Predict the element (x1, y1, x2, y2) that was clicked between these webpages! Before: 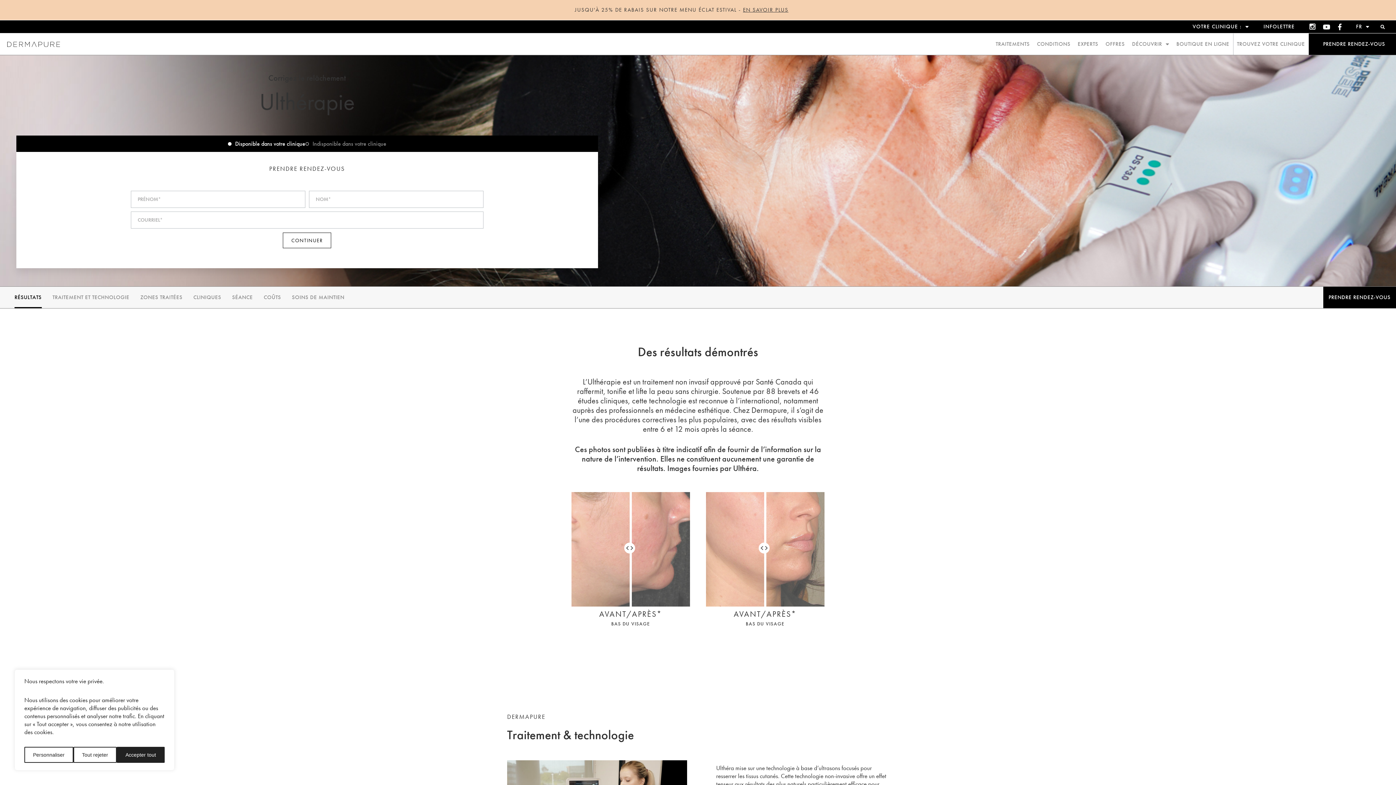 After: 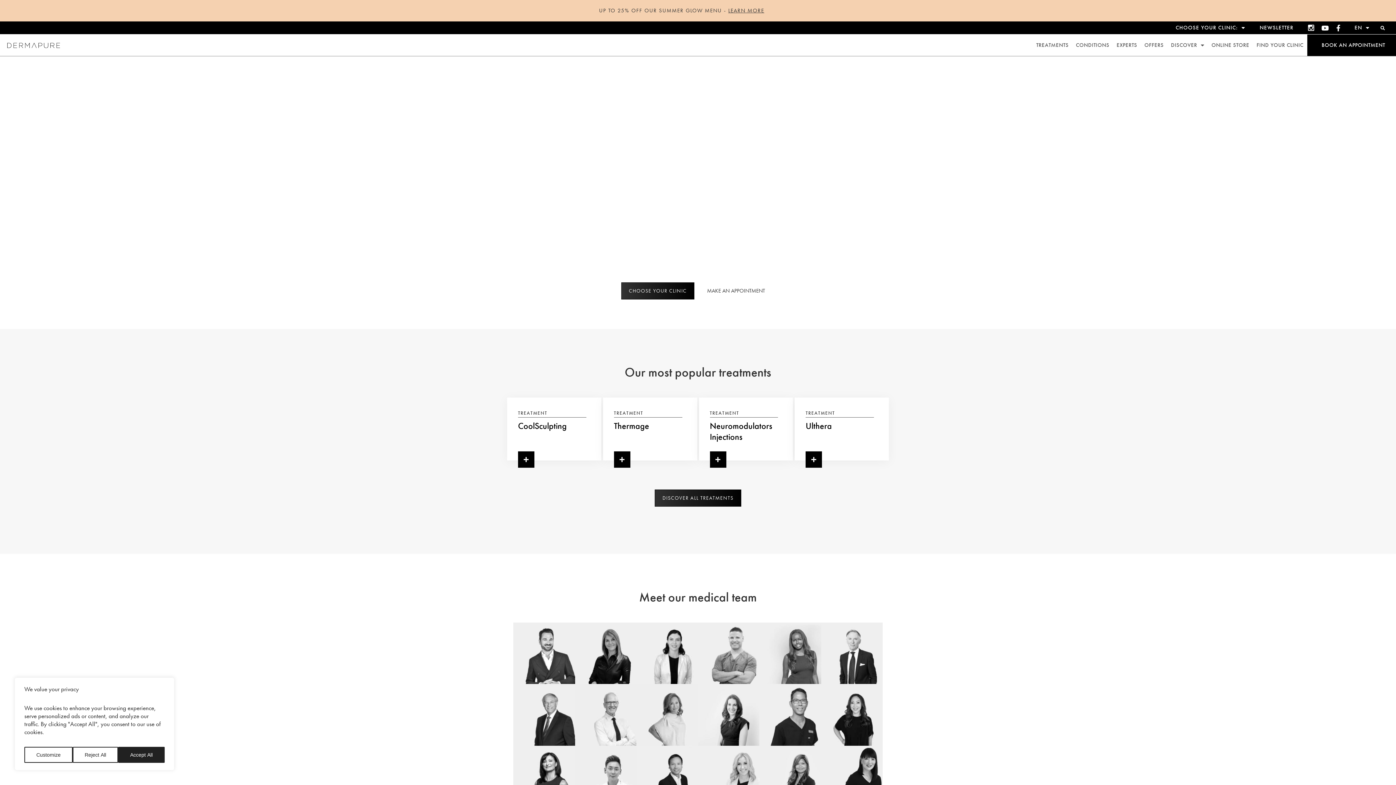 Action: bbox: (7, 39, 59, 48)